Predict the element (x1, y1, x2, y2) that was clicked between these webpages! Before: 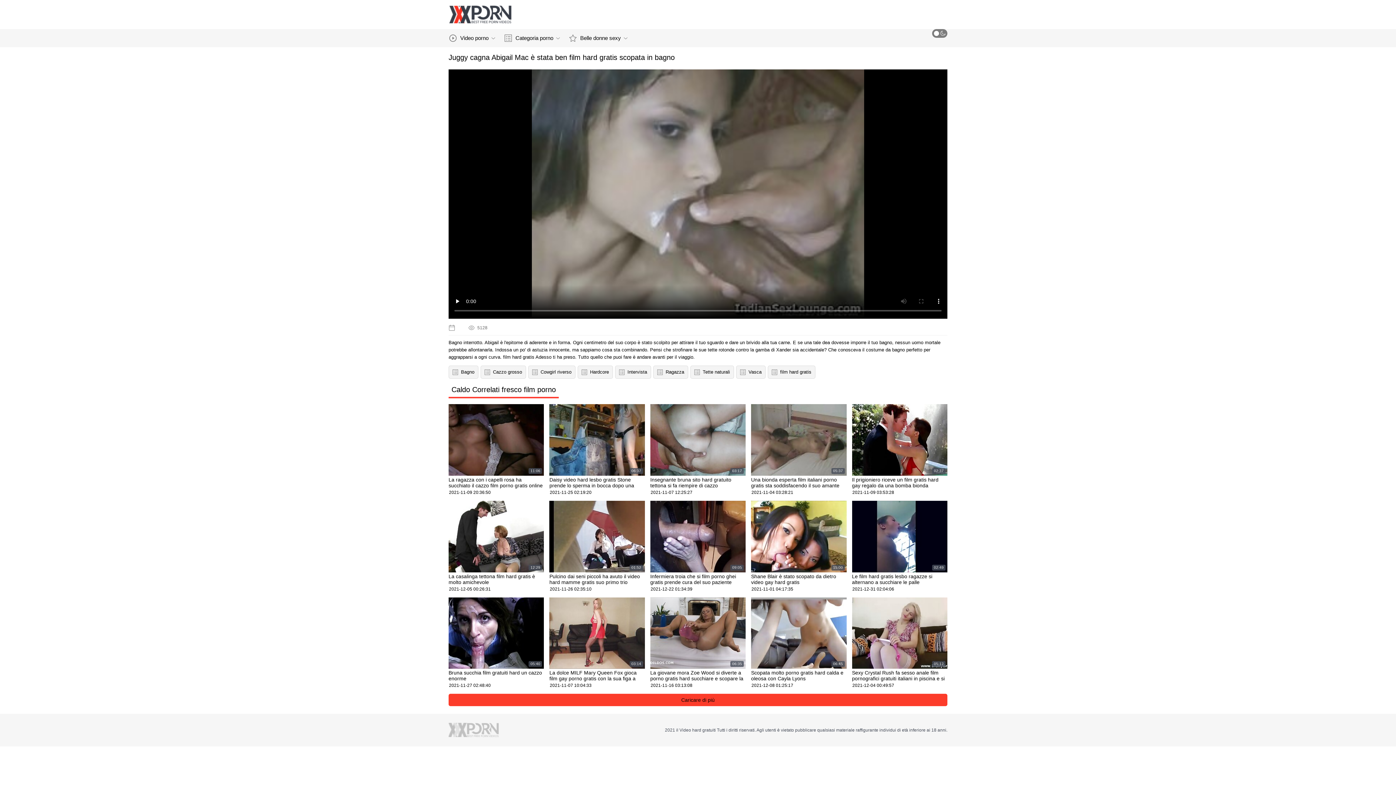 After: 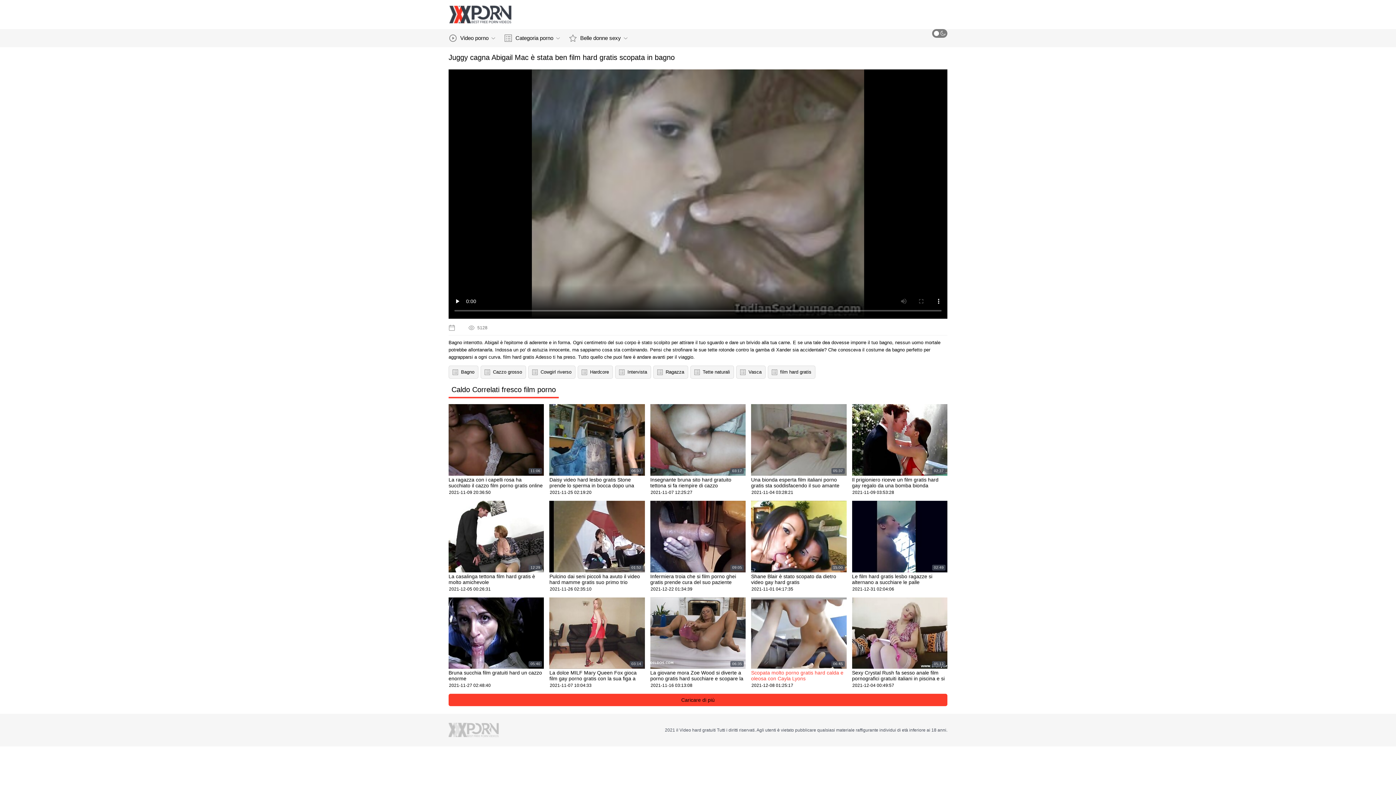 Action: label: 06:45
Scopata molto porno gratis hard calda e oleosa con Cayla Lyons
2021-12-08 01:25:17 bbox: (751, 597, 846, 688)